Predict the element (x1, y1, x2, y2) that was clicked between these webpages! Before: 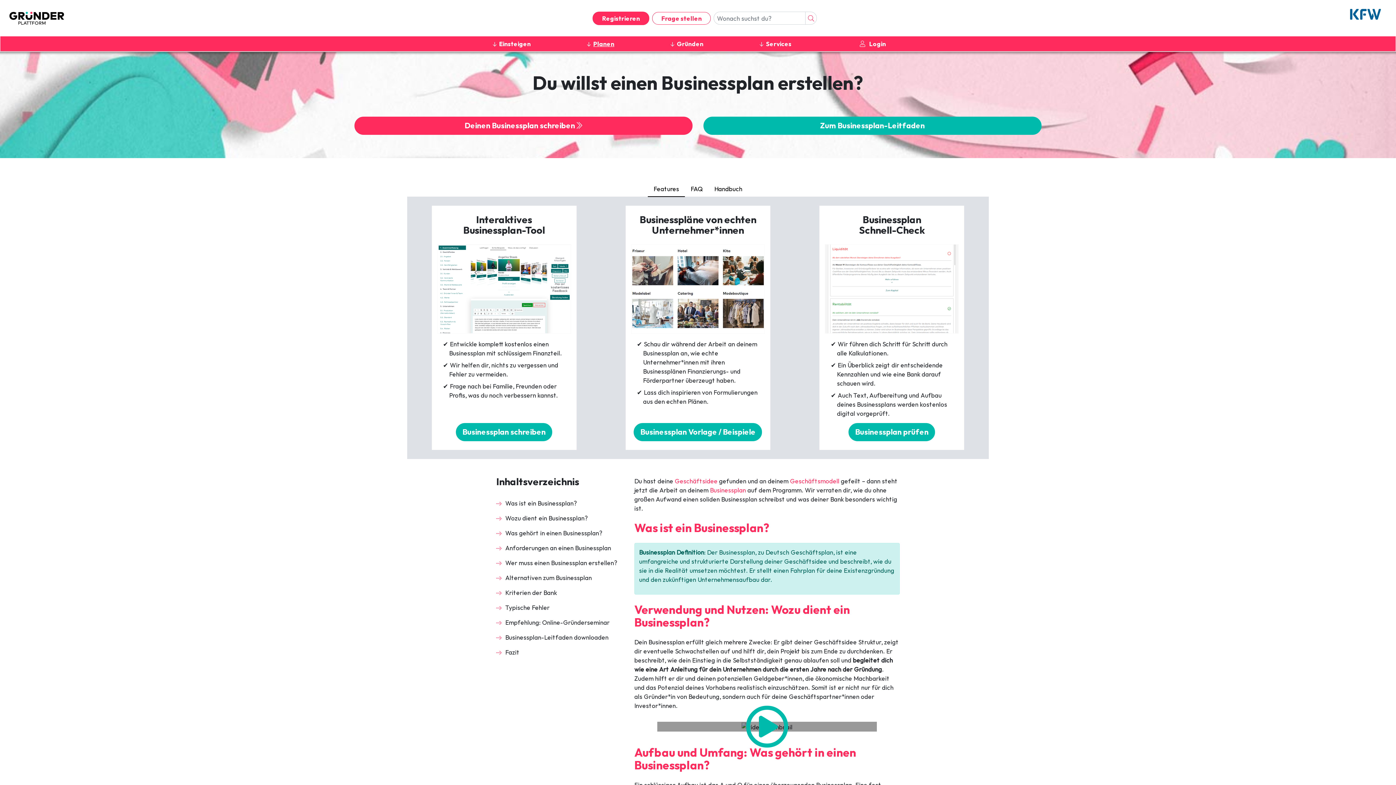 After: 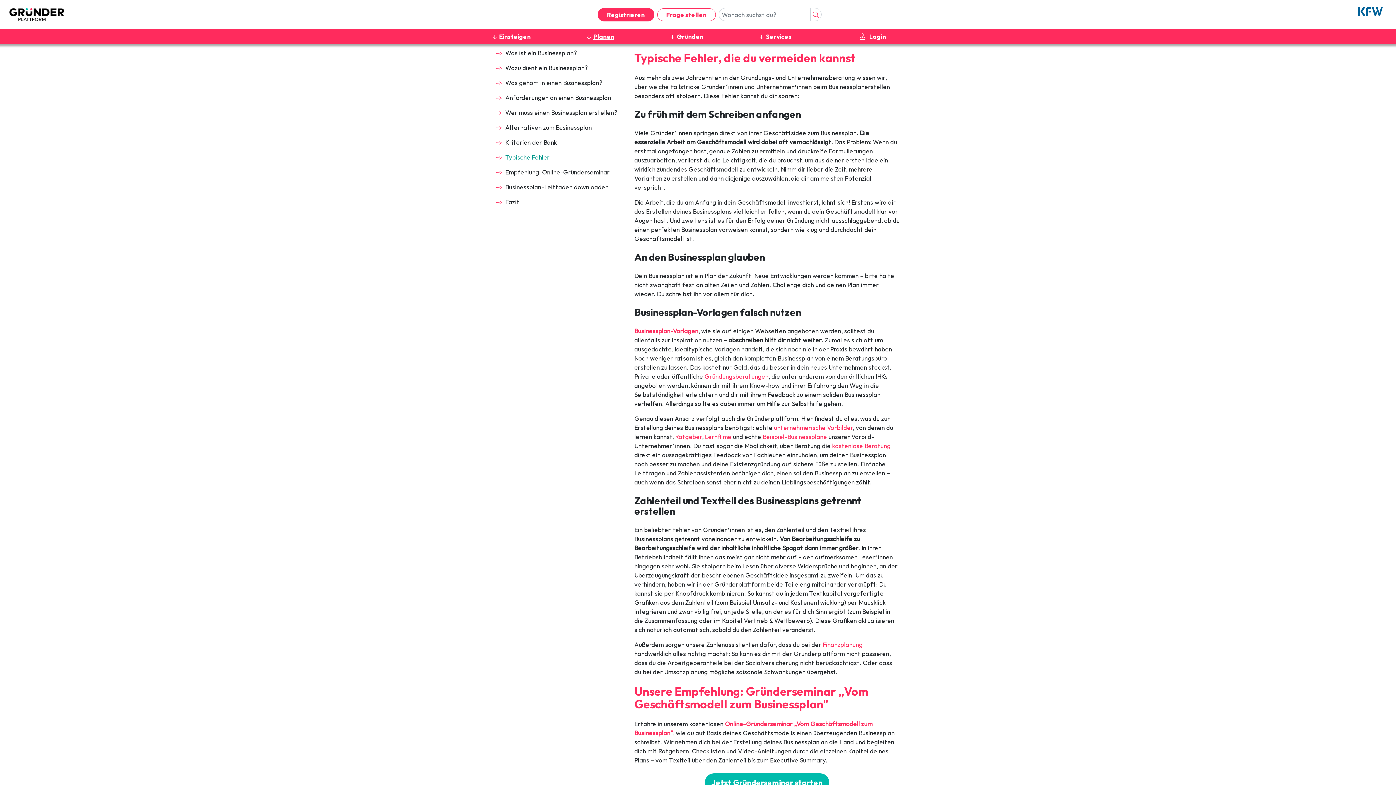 Action: bbox: (496, 600, 623, 615) label: Typische Fehler